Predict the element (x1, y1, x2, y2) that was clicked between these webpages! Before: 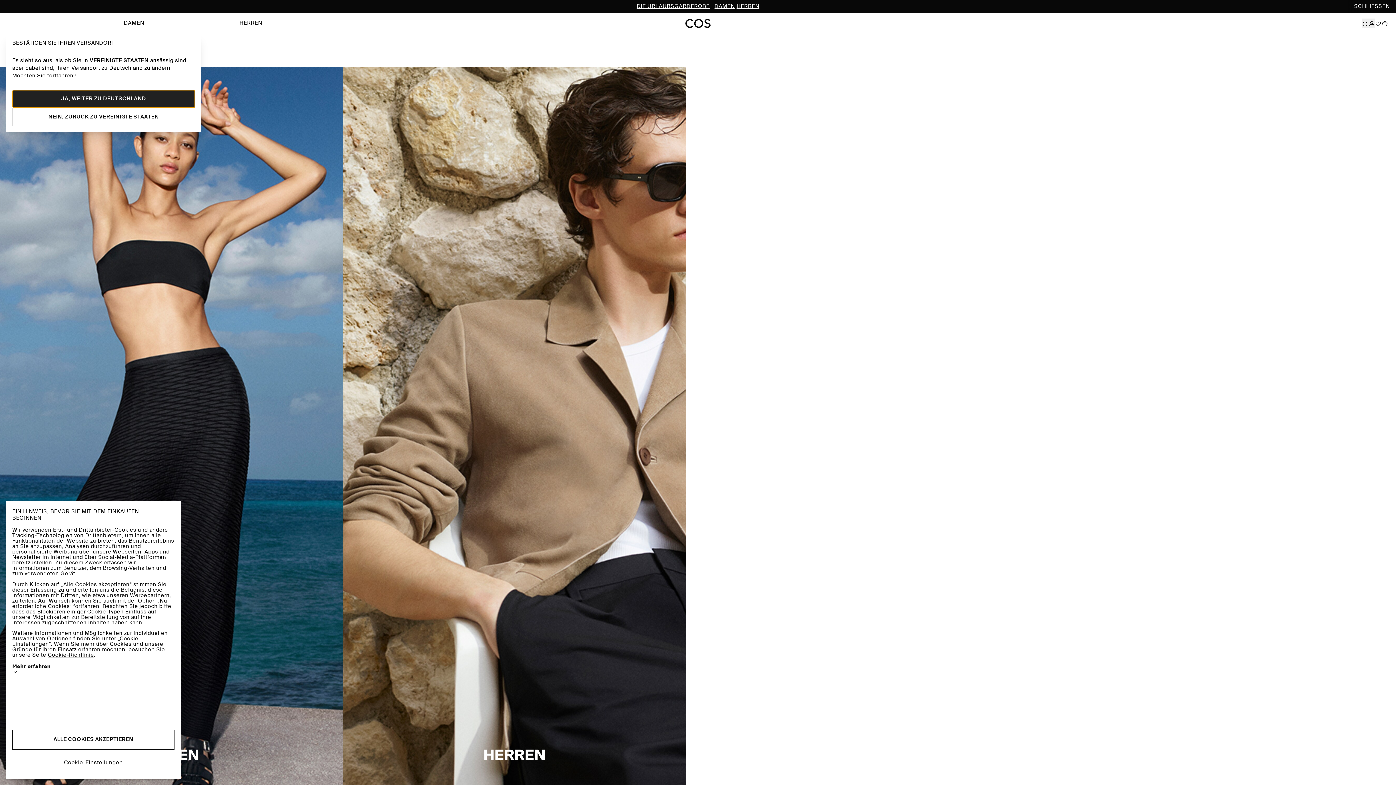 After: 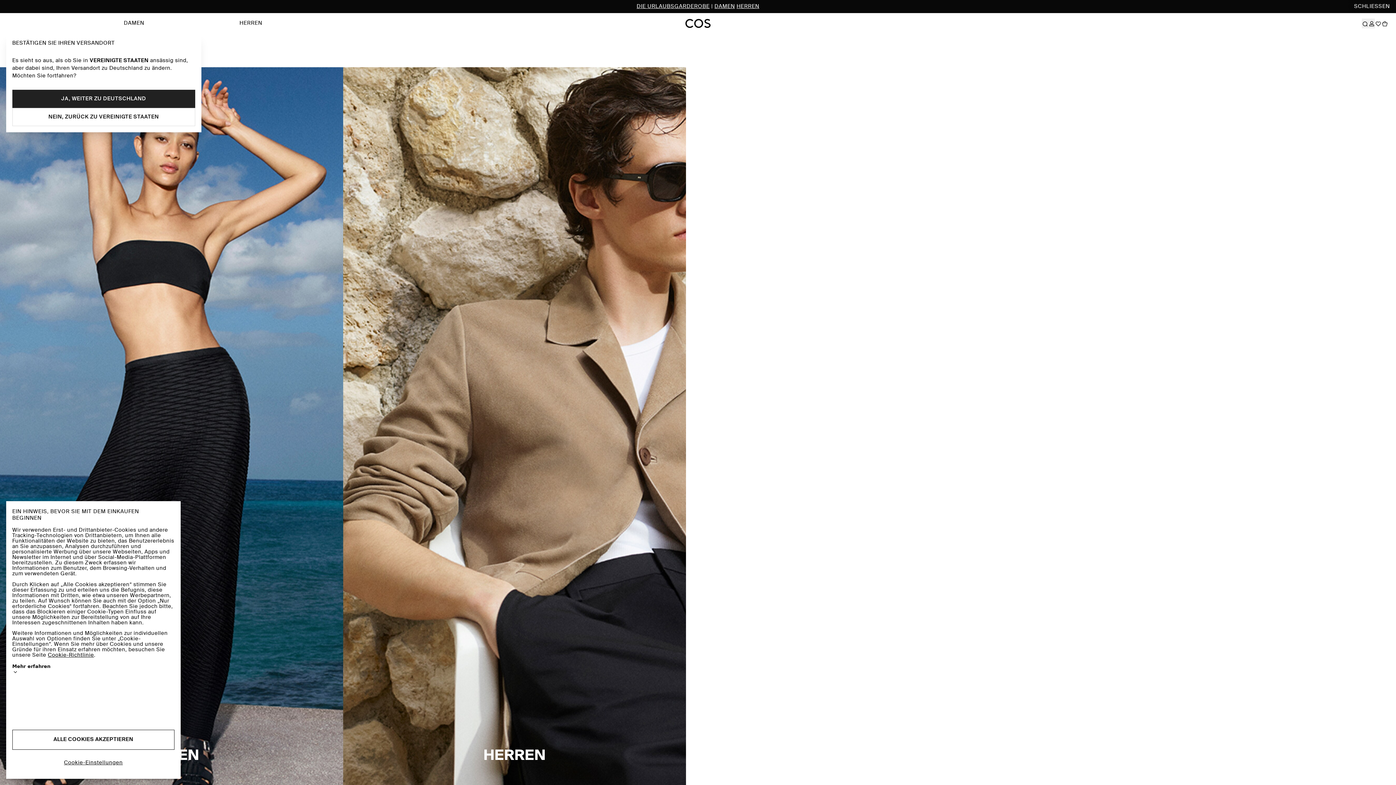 Action: bbox: (685, 5, 710, 14)